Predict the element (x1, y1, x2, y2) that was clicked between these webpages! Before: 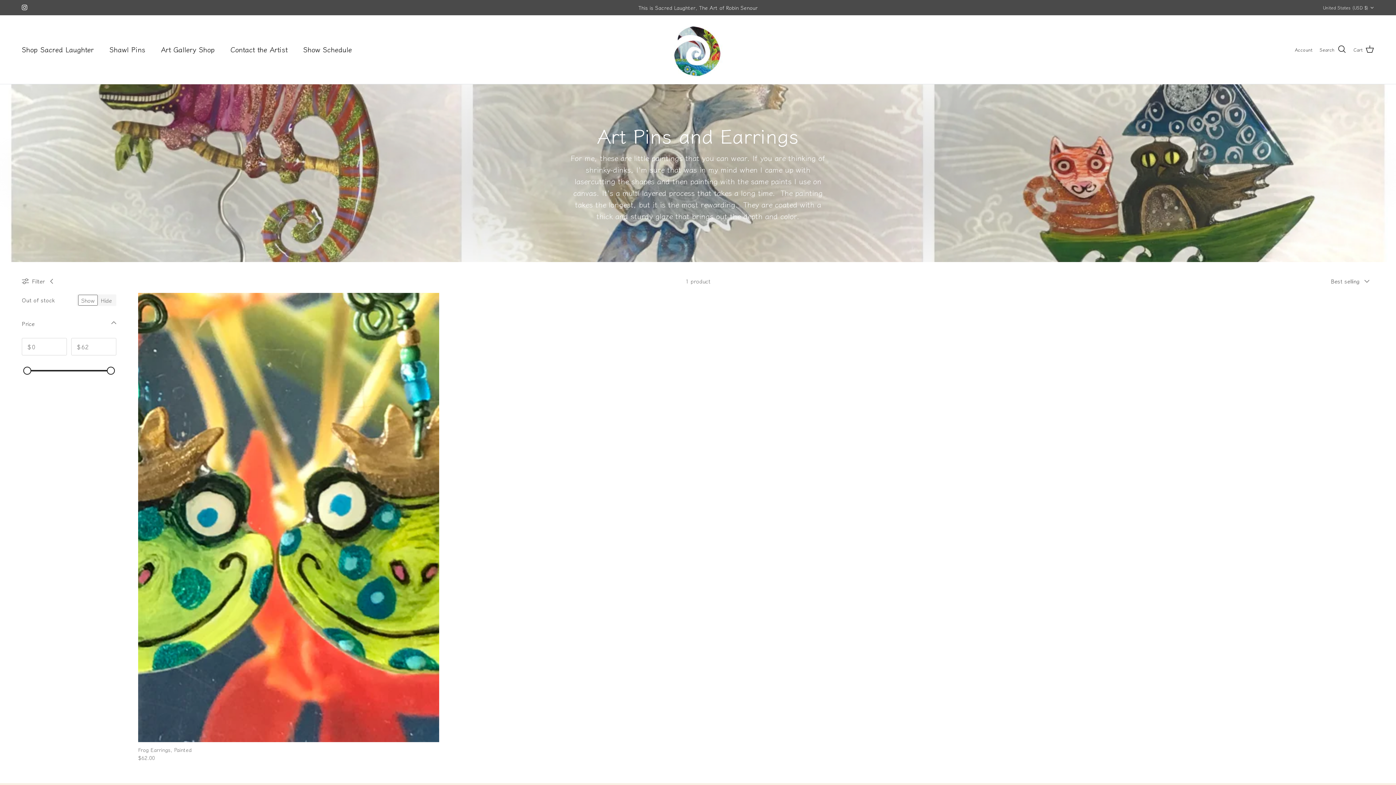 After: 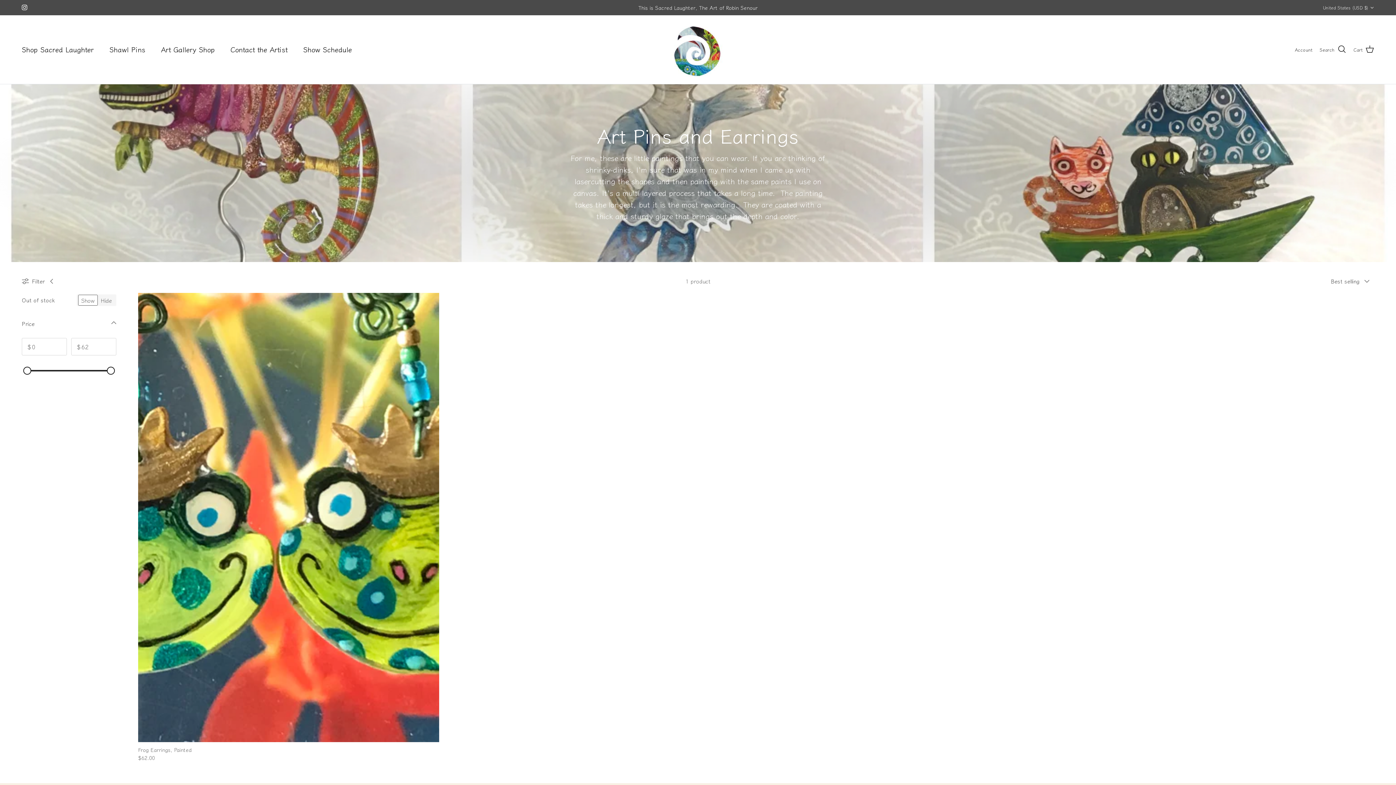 Action: bbox: (21, 4, 27, 10) label: Instagram